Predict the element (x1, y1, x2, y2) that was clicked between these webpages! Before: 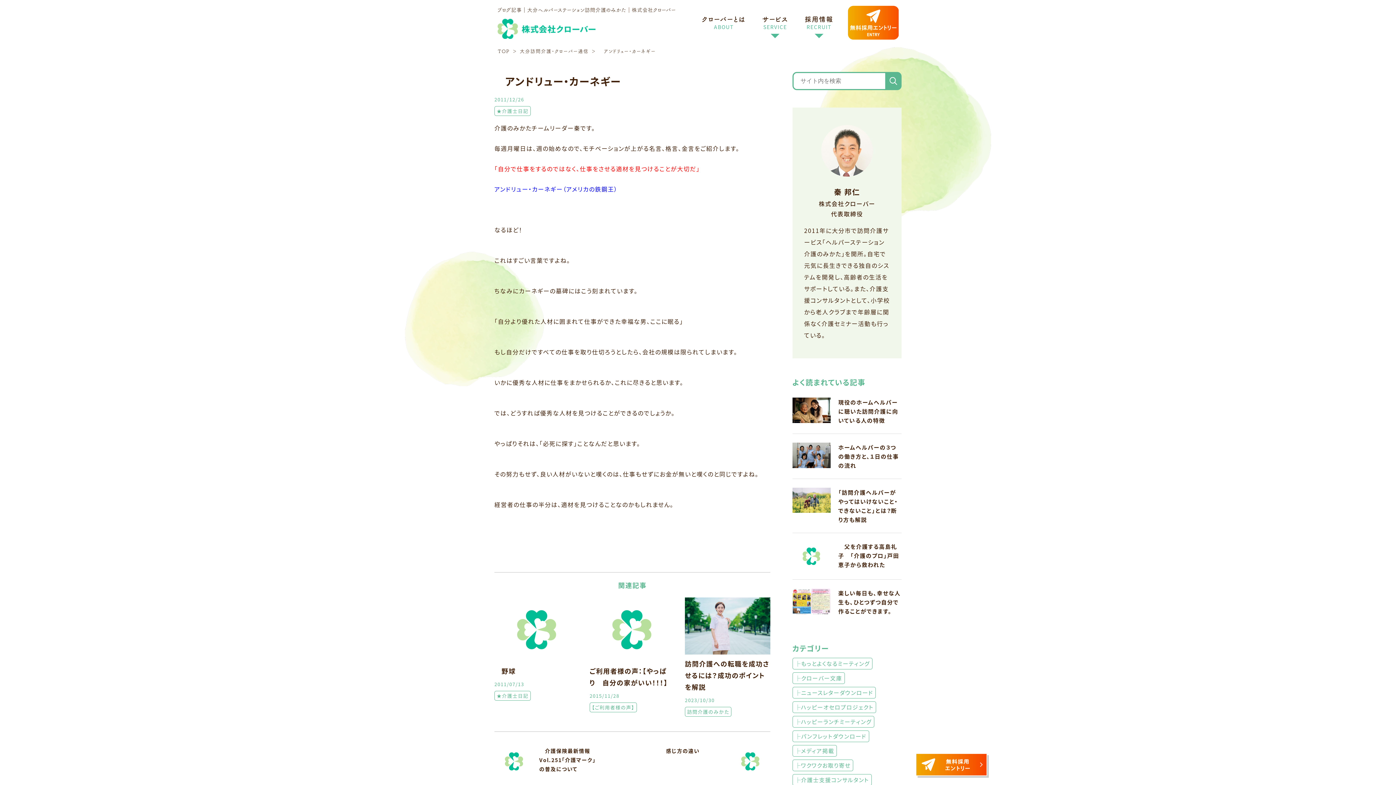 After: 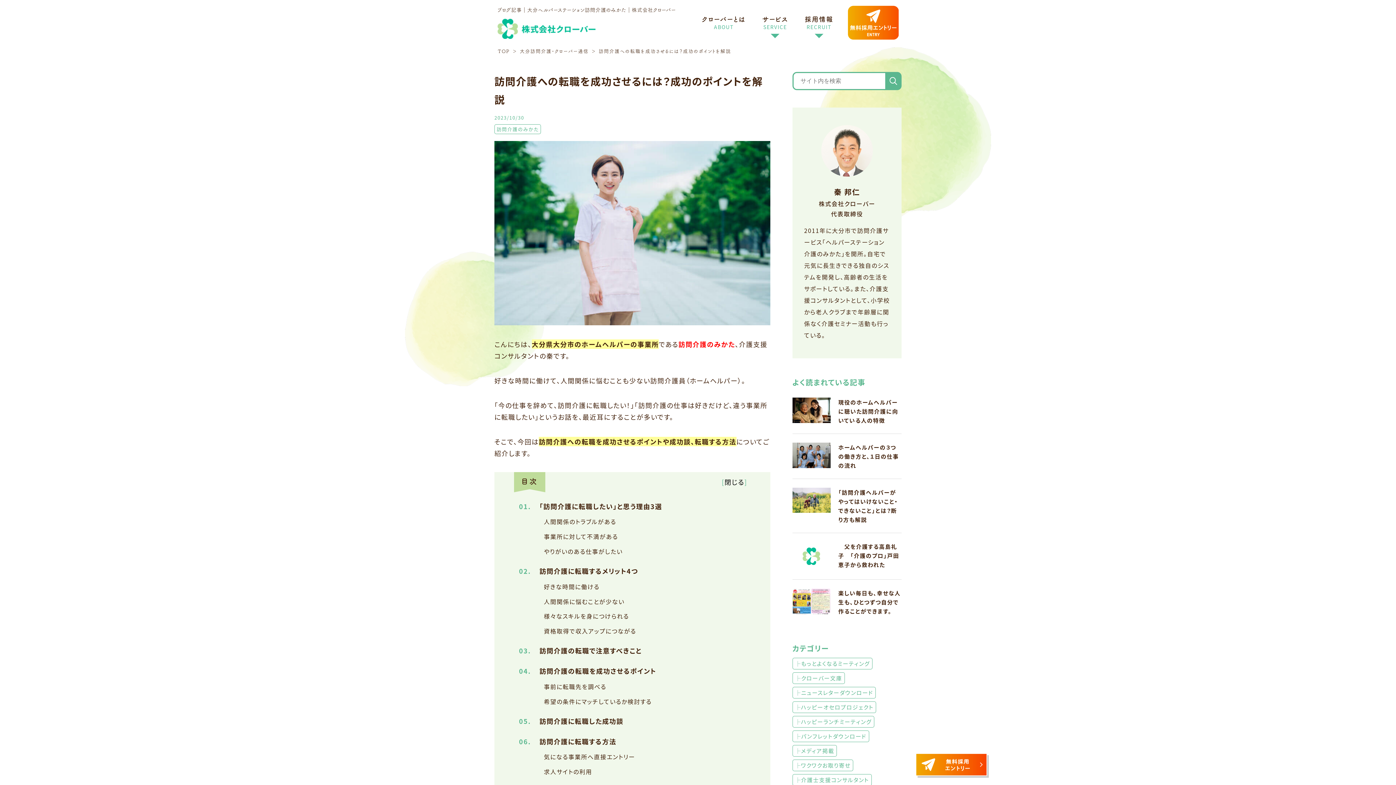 Action: label: 訪問介護への転職を成功させるには？成功のポイントを解説 bbox: (685, 597, 770, 693)